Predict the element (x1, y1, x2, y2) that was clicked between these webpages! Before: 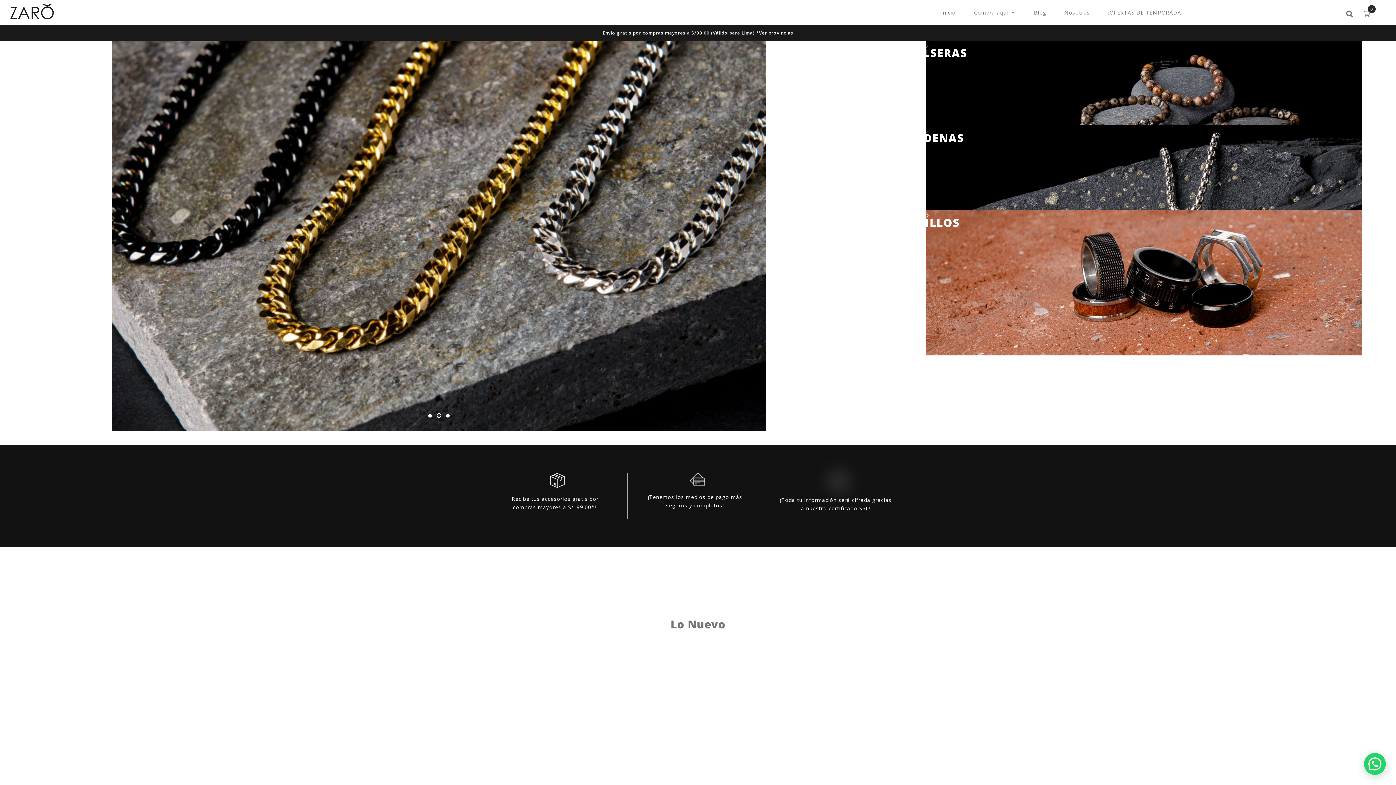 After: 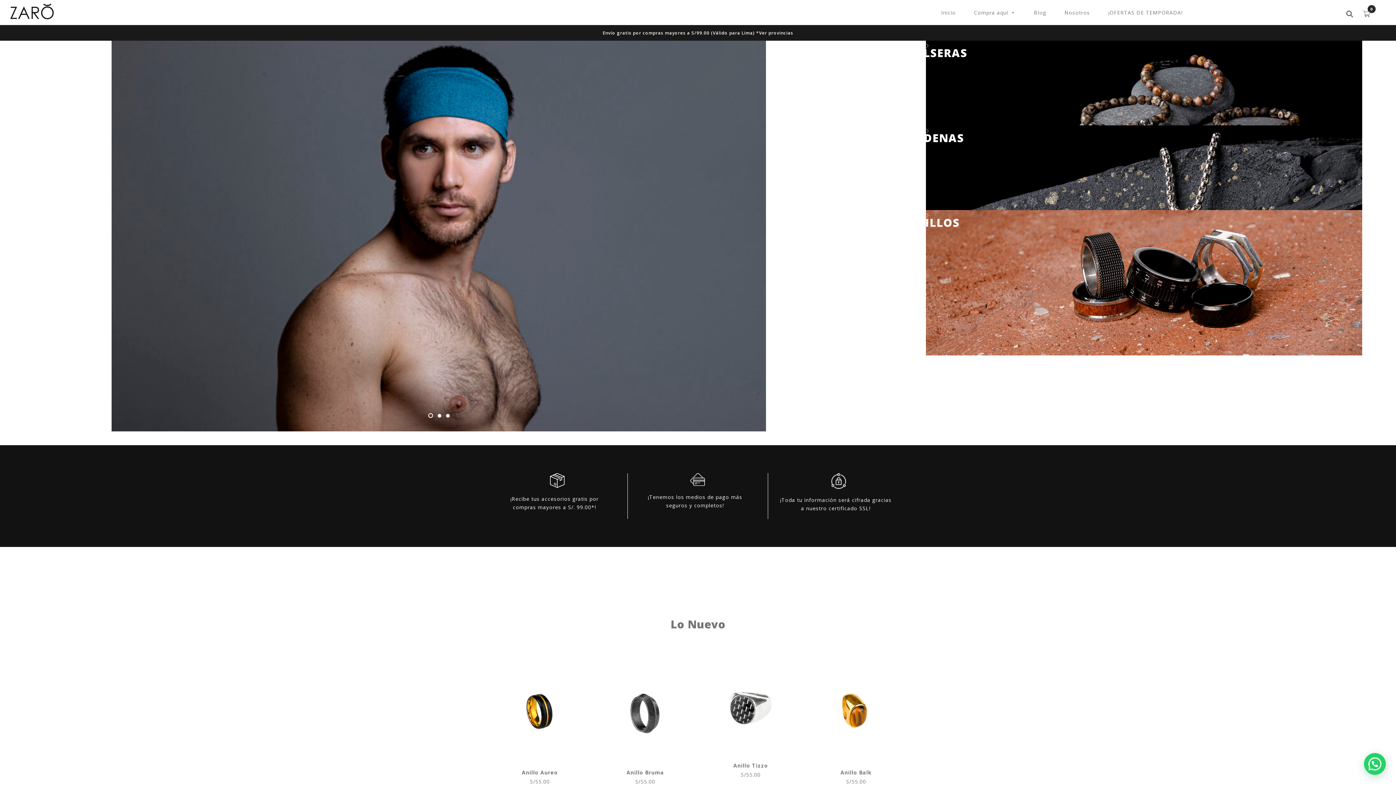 Action: bbox: (10, 10, 53, 21)